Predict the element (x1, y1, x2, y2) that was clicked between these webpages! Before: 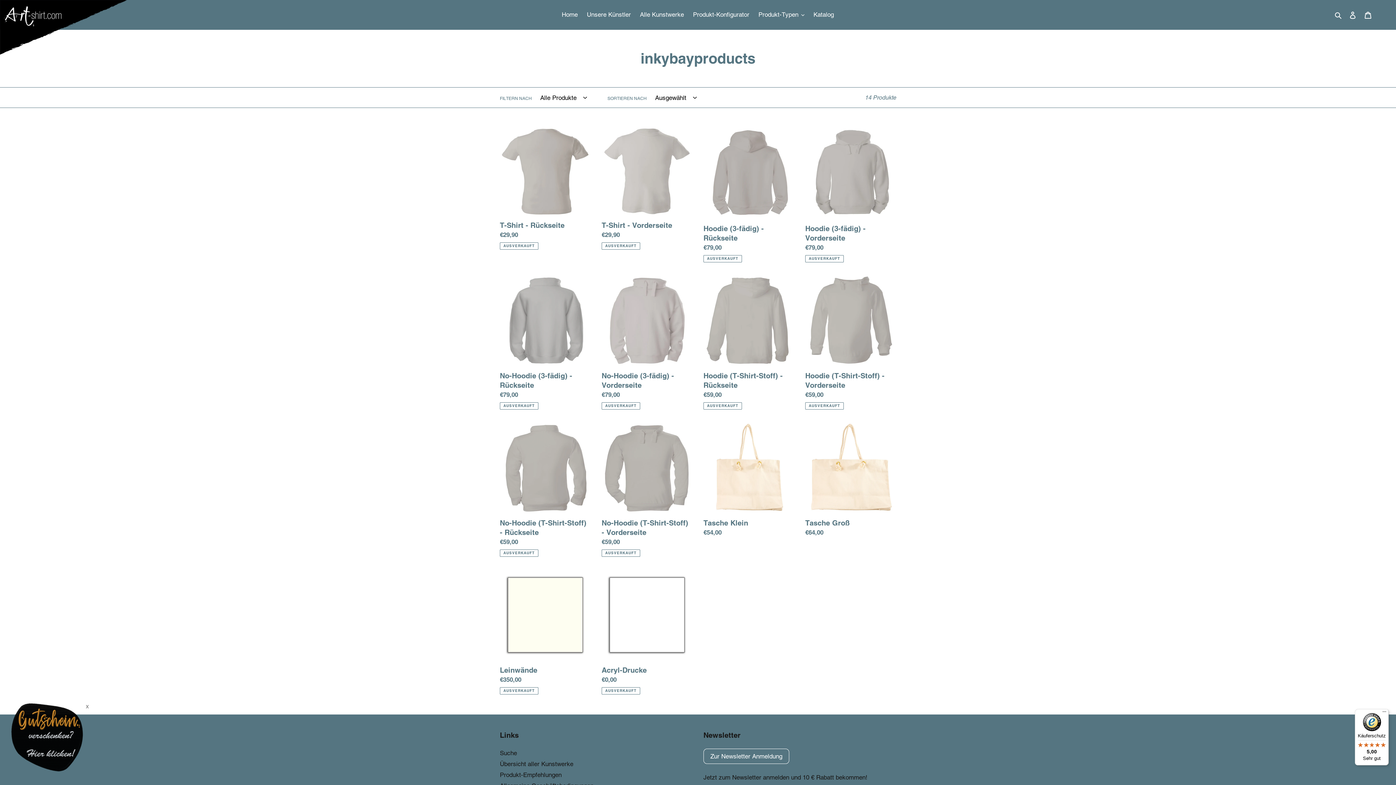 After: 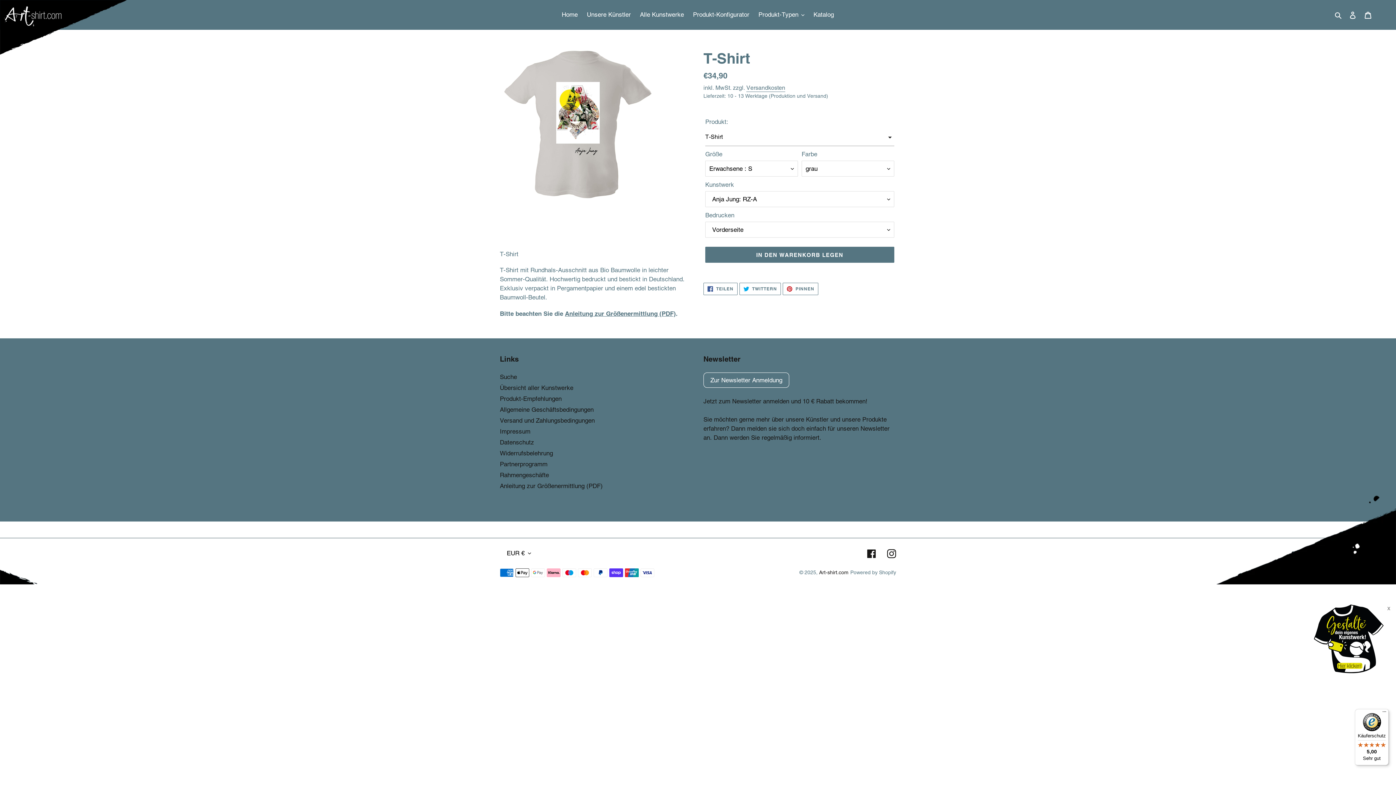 Action: label: Produkt-Konfigurator bbox: (689, 9, 753, 20)